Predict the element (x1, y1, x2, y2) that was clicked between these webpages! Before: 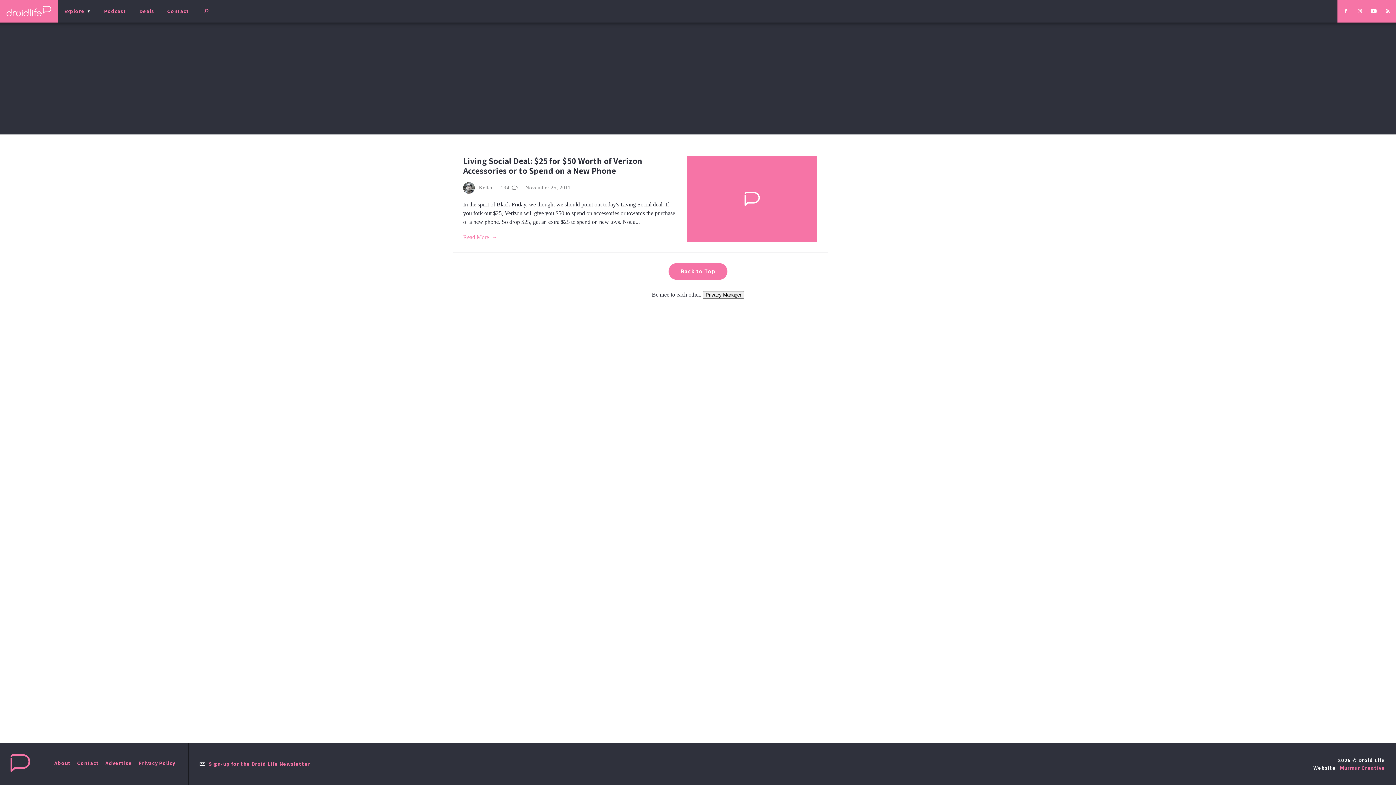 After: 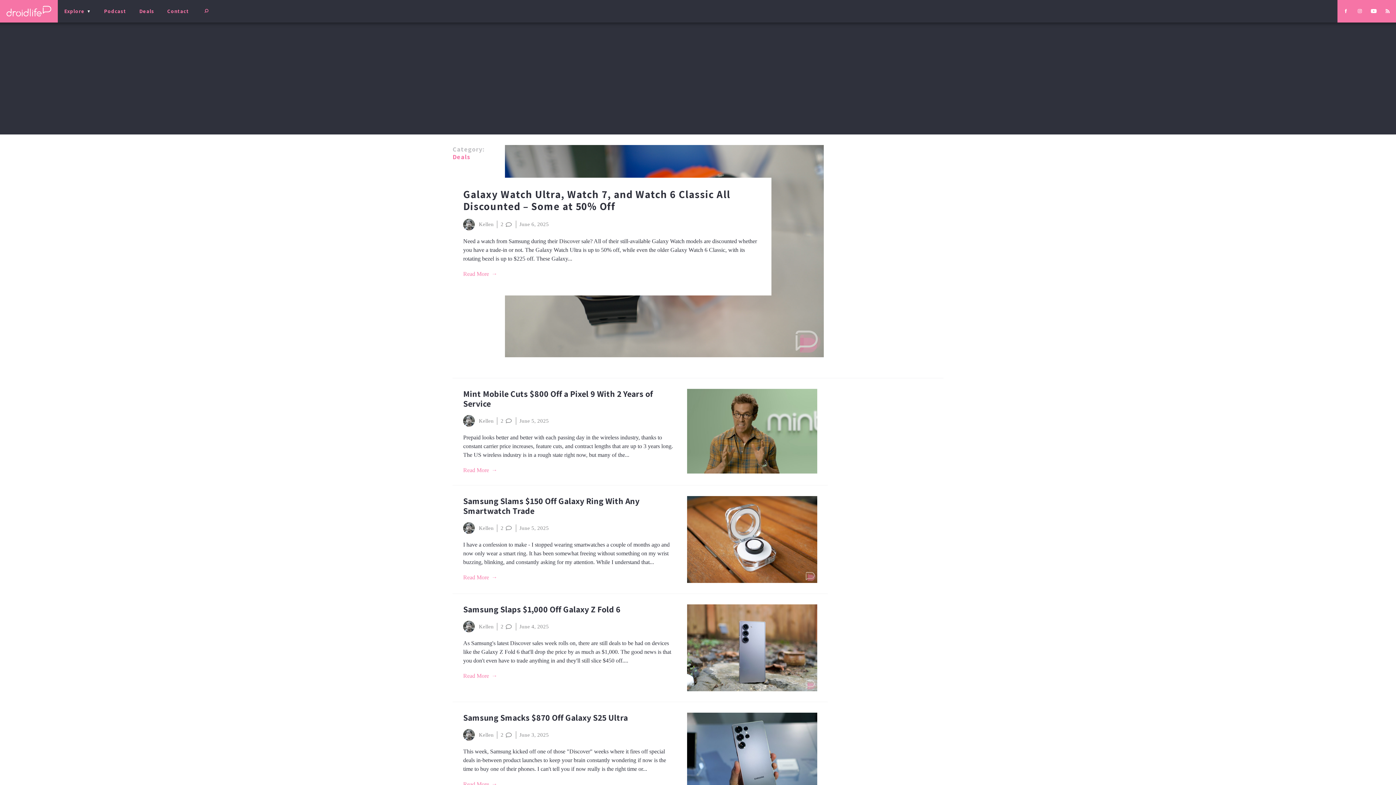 Action: label: Deals bbox: (132, 0, 160, 22)